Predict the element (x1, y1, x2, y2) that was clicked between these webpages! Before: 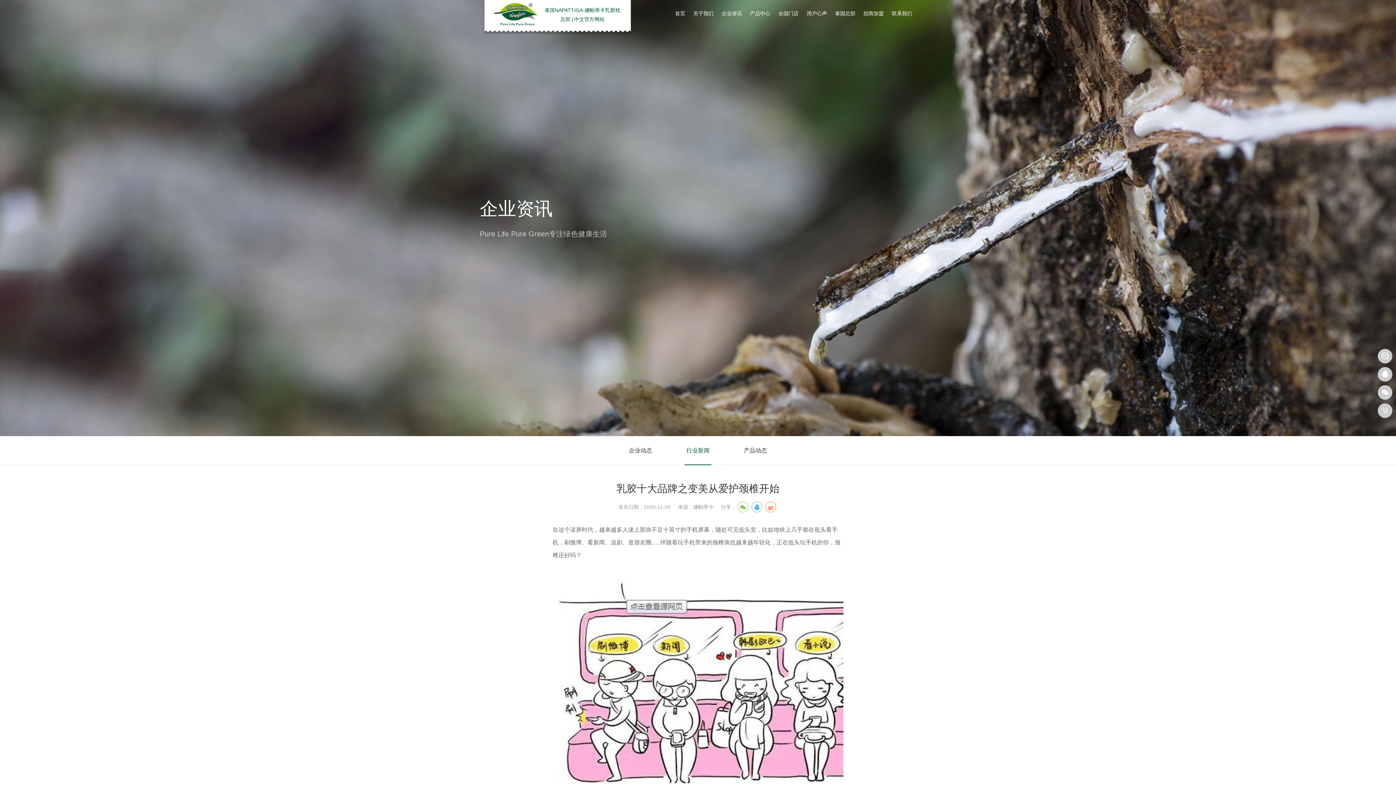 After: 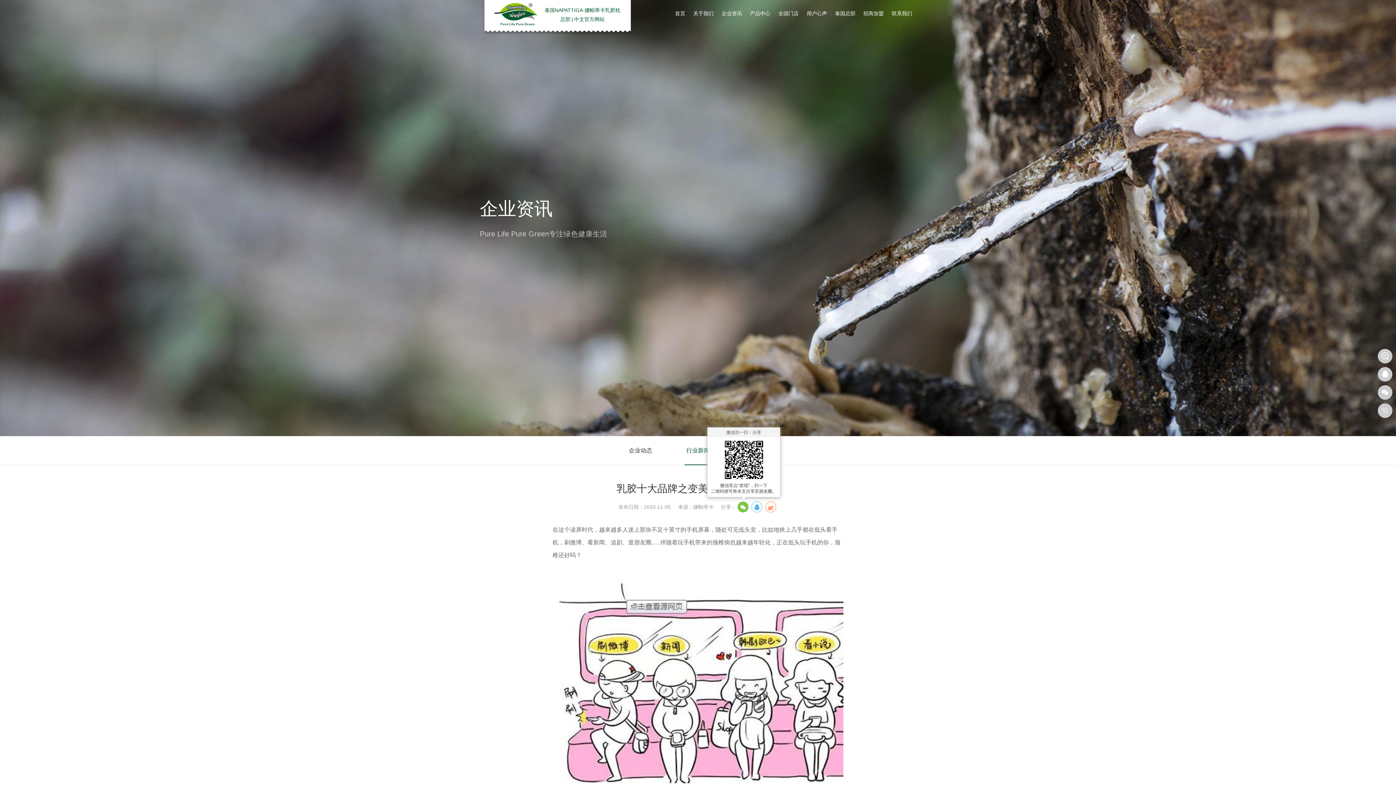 Action: bbox: (737, 501, 748, 512)